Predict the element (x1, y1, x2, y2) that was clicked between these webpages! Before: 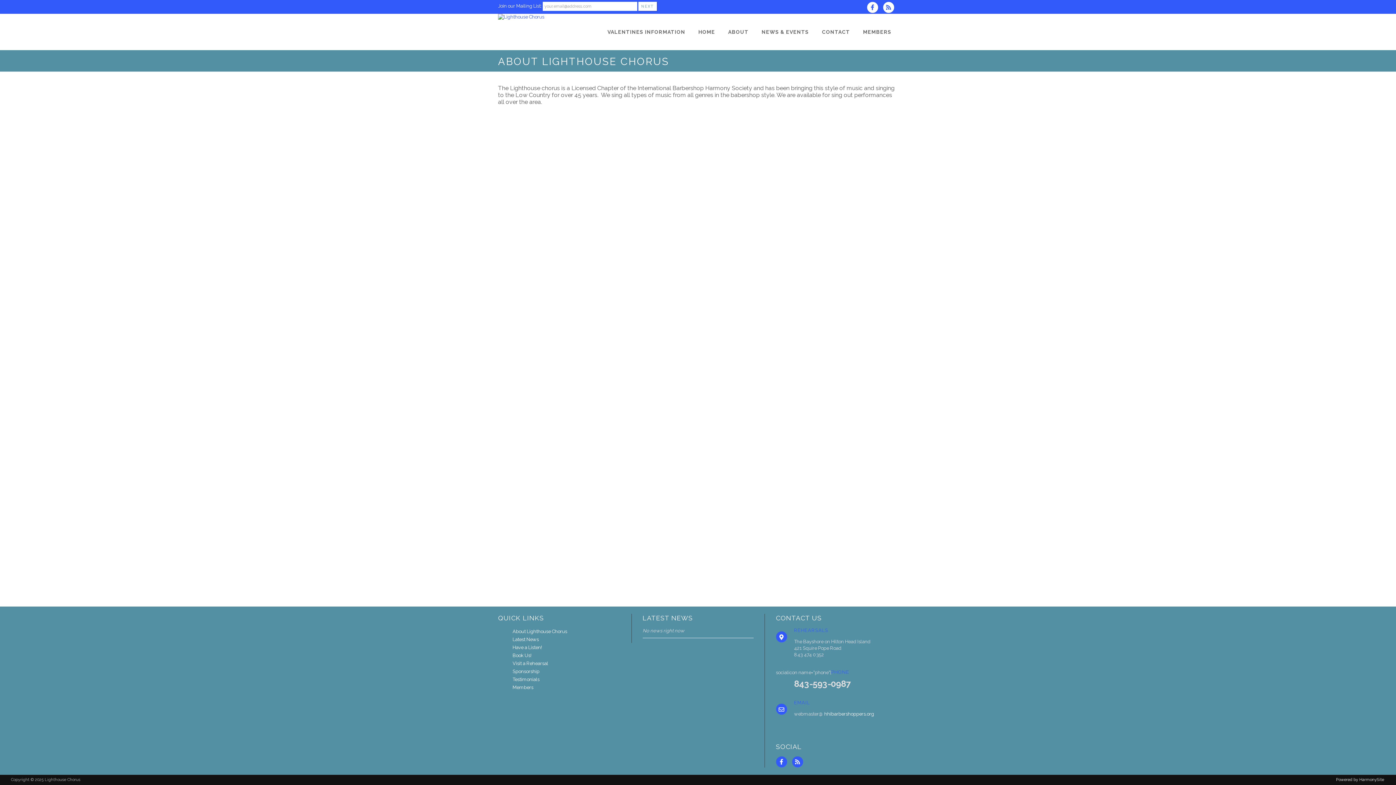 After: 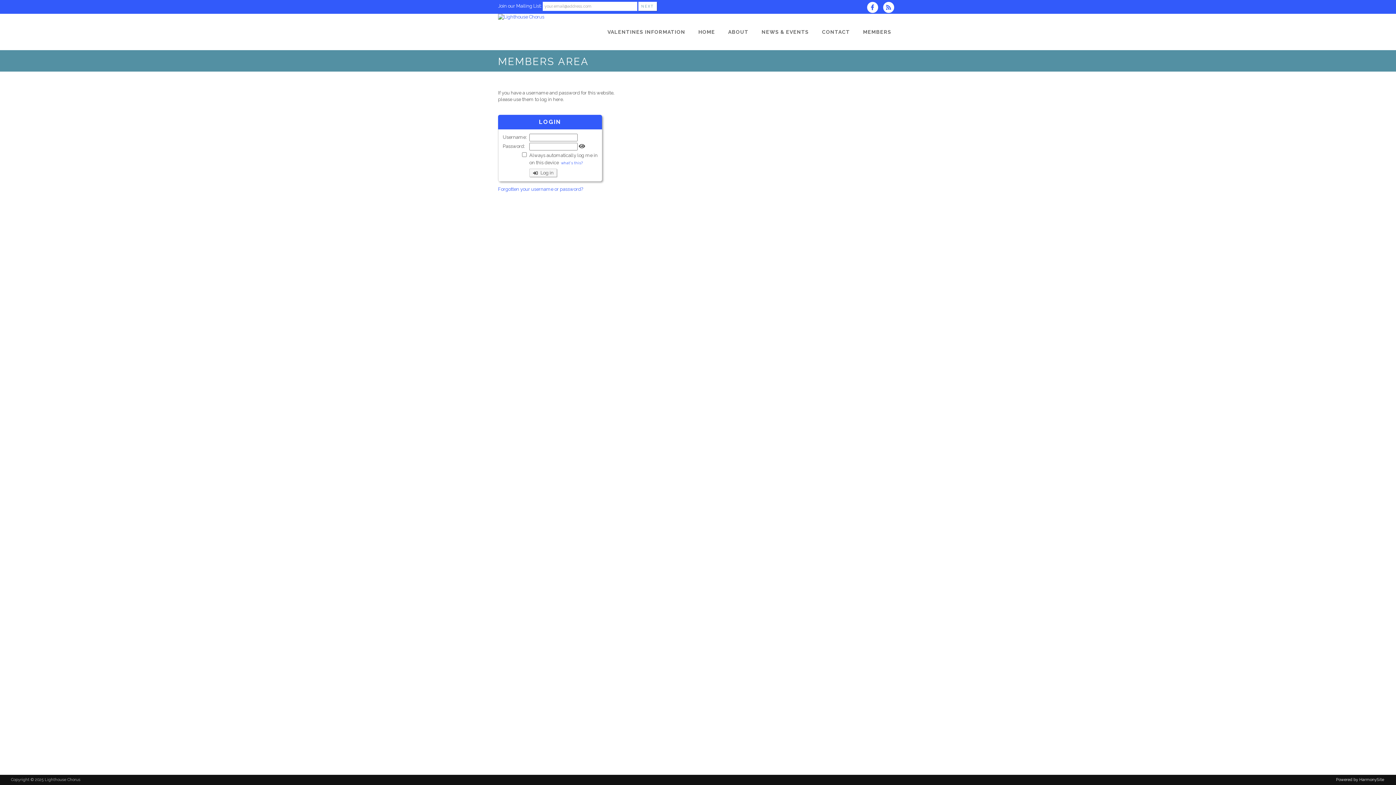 Action: label: MEMBERS bbox: (856, 13, 898, 50)